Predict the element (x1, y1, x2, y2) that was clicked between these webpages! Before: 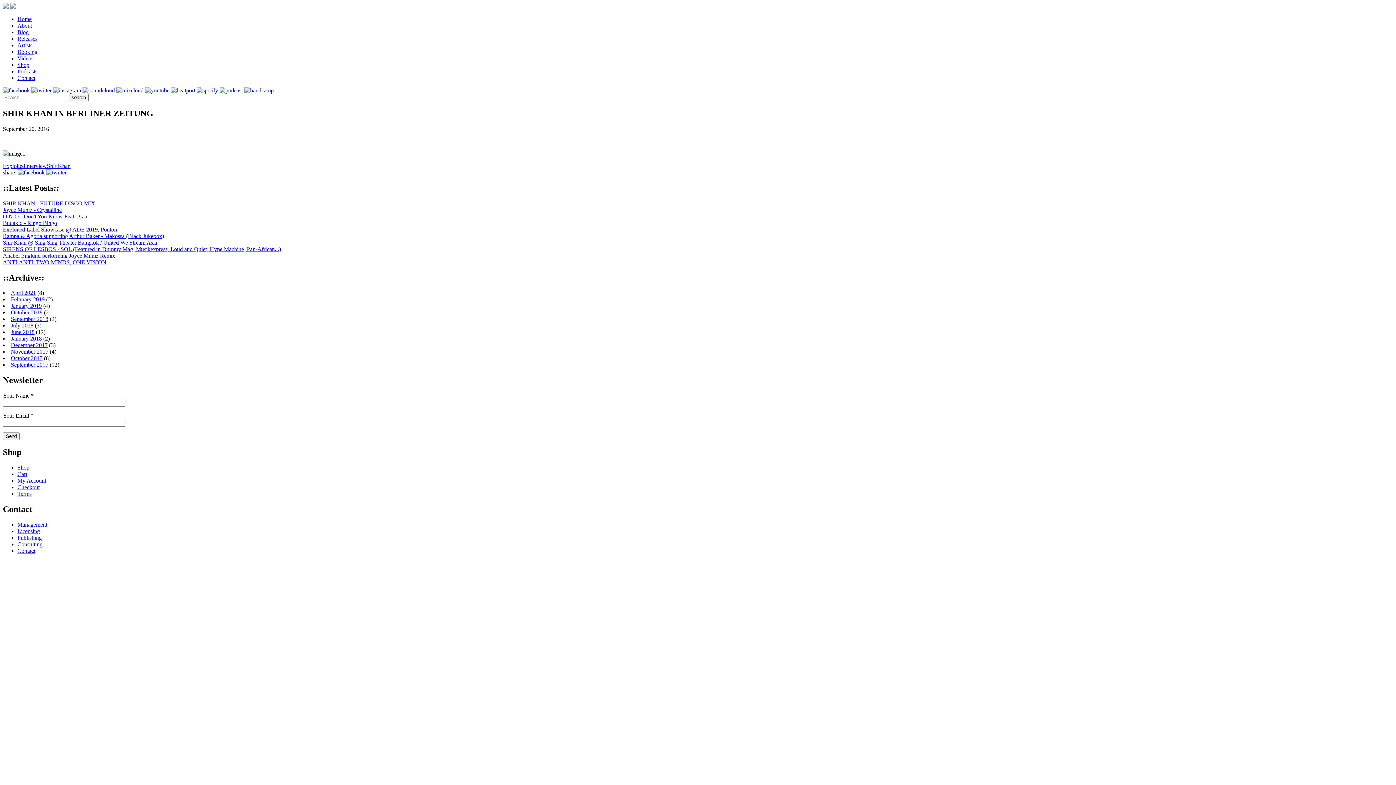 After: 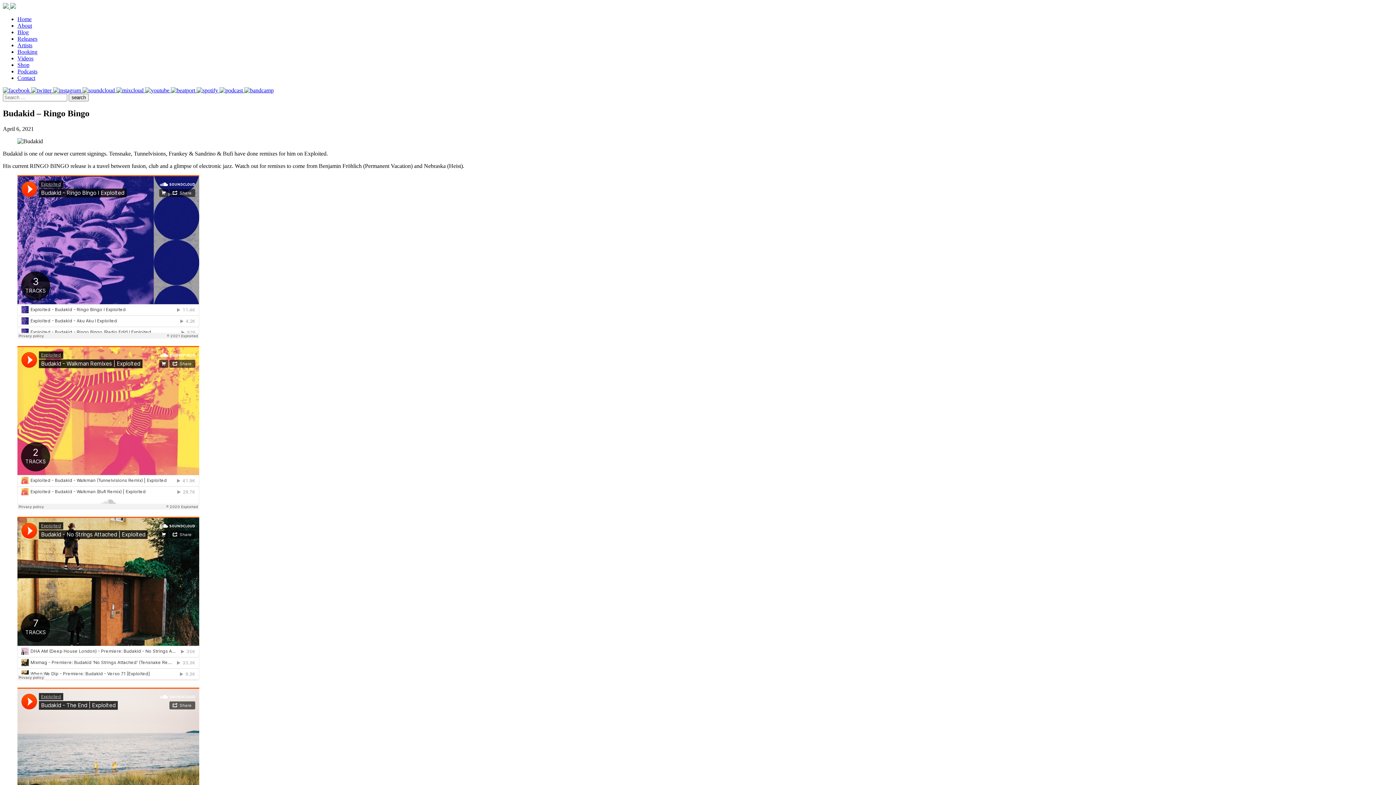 Action: label: Budakid - Ringo Bingo bbox: (2, 219, 57, 226)